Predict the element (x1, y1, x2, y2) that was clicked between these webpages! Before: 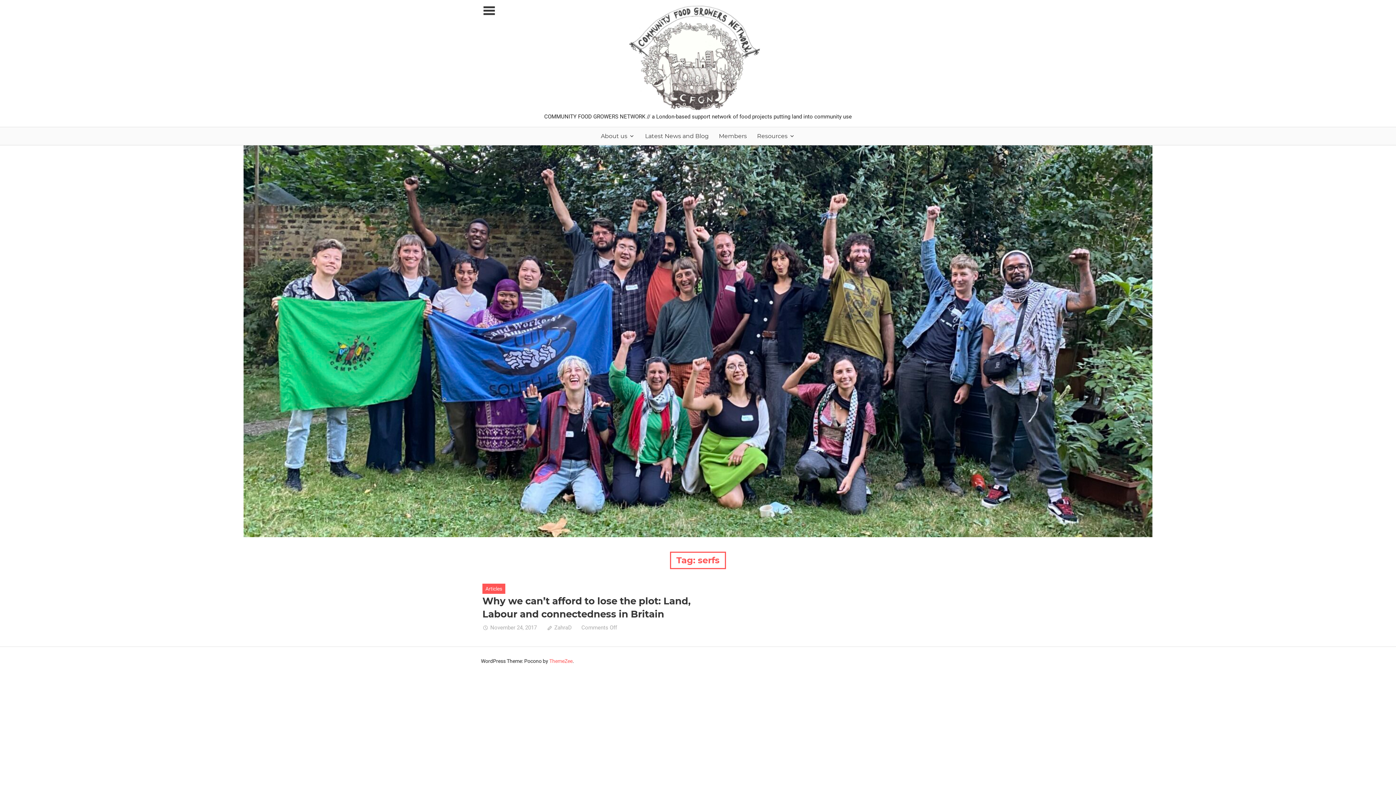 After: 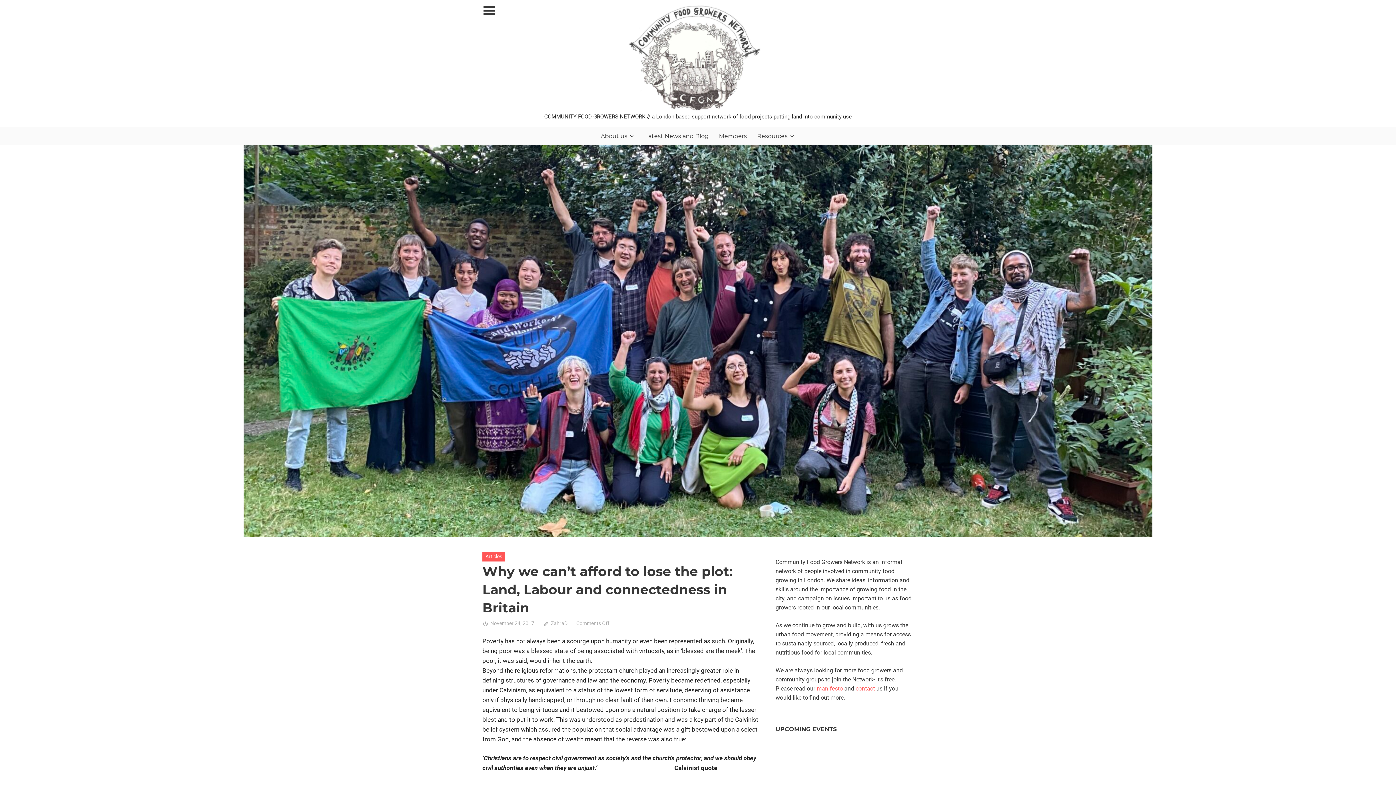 Action: bbox: (482, 624, 536, 631) label: November 24, 2017